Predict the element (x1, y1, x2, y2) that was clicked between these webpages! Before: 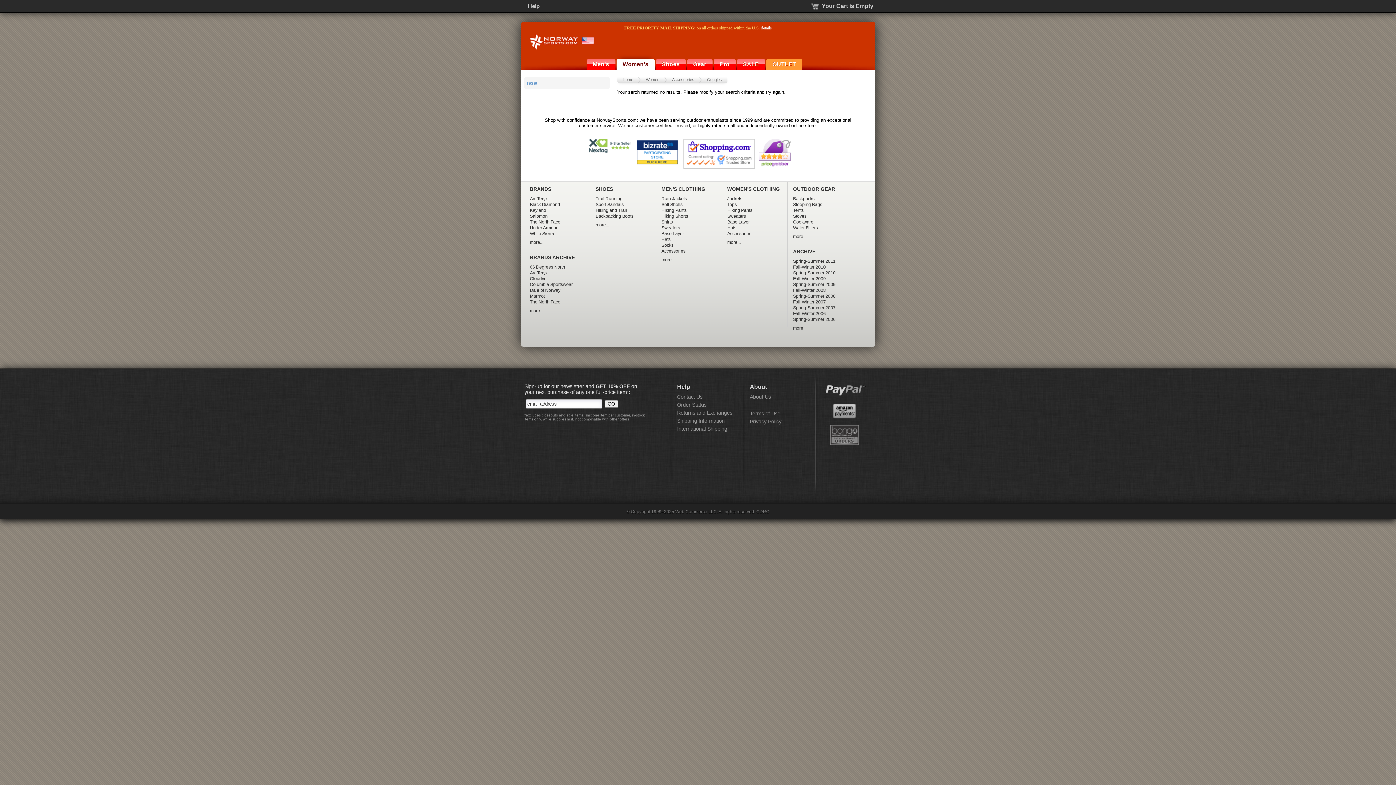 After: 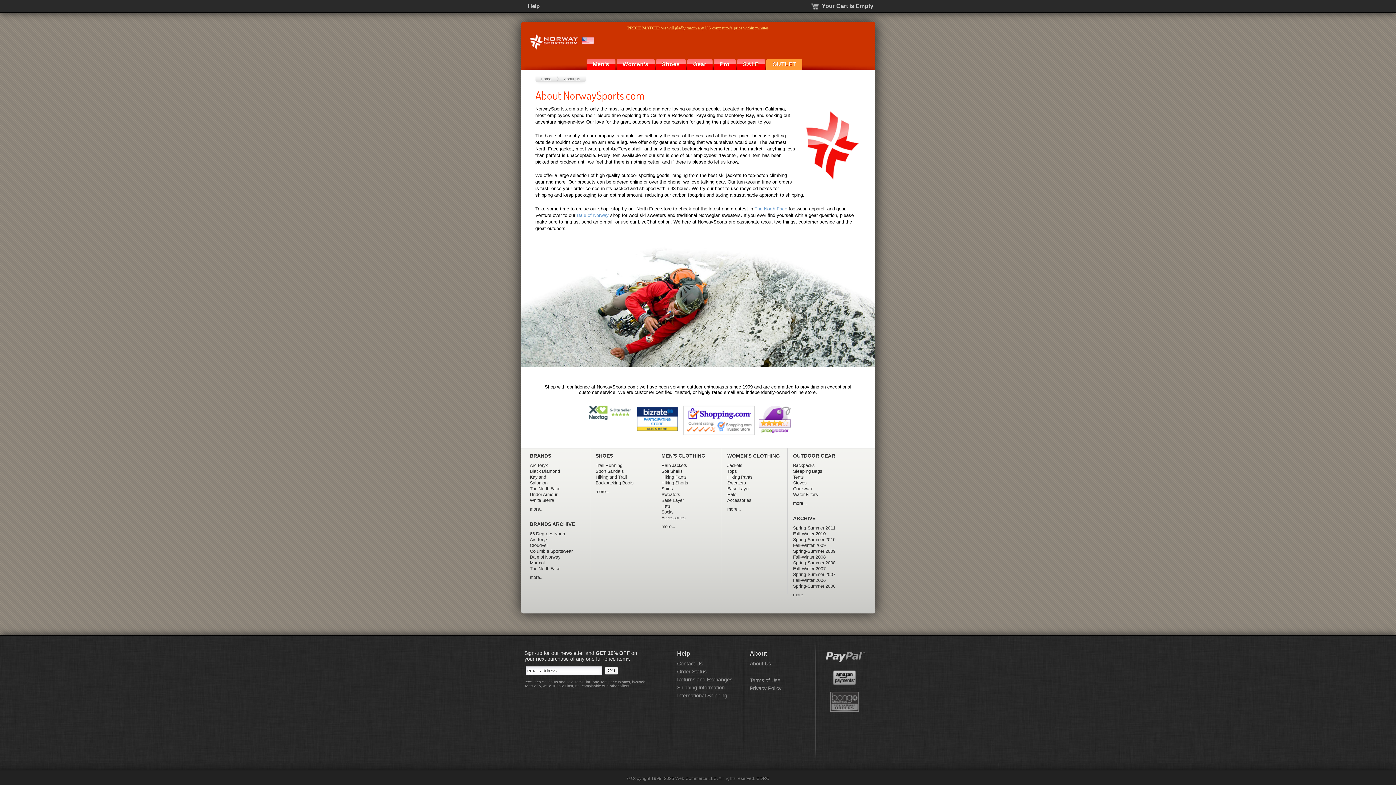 Action: label: About Us bbox: (750, 394, 808, 399)